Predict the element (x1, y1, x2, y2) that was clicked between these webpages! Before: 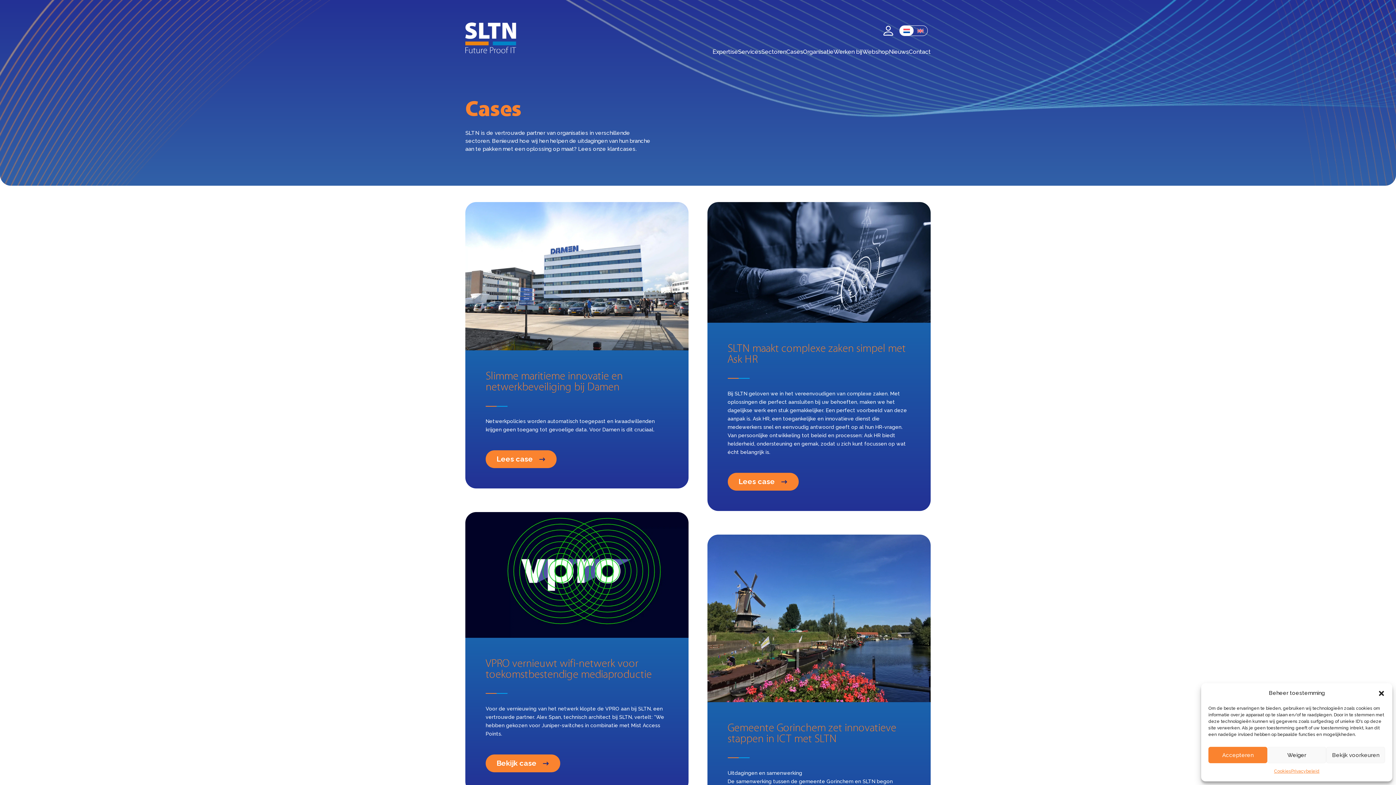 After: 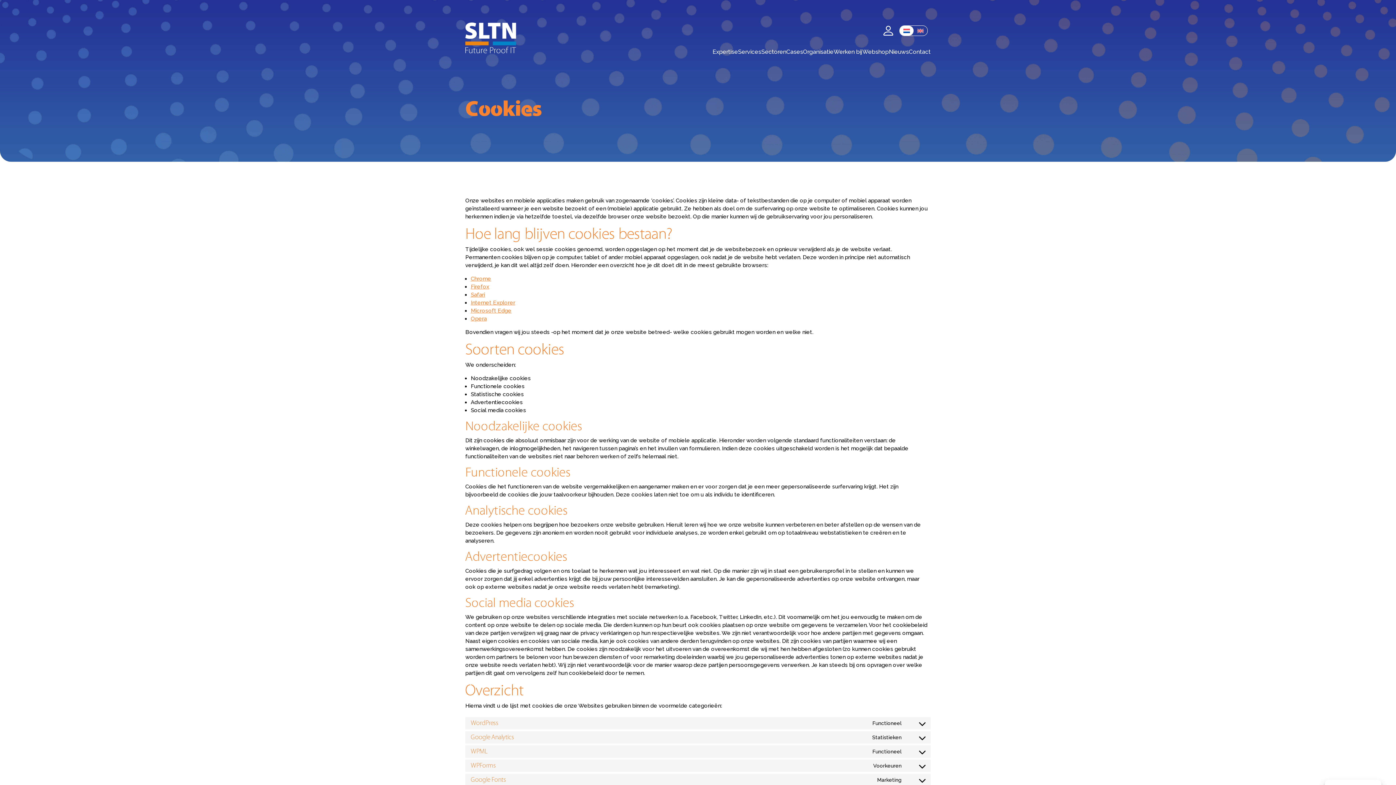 Action: label: Cookies bbox: (1274, 767, 1291, 776)